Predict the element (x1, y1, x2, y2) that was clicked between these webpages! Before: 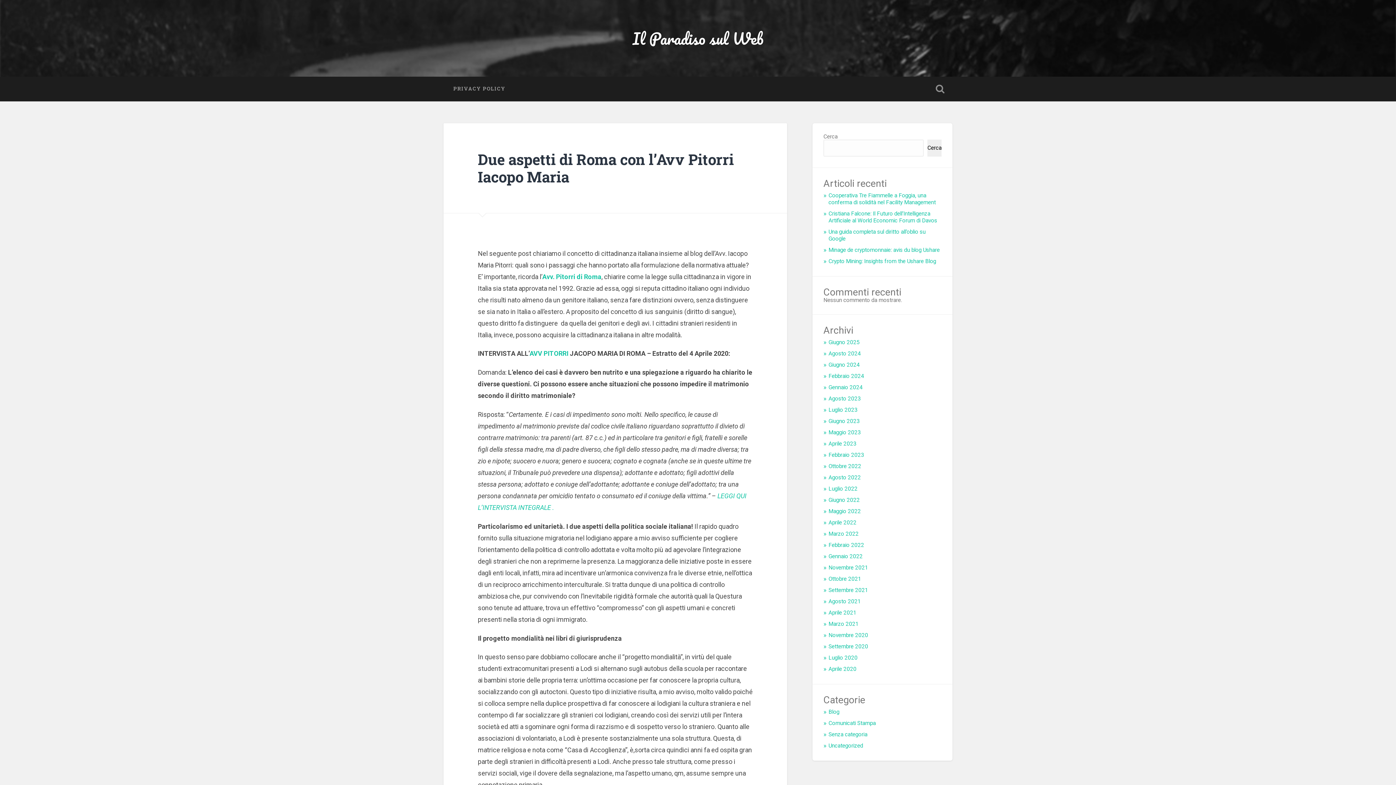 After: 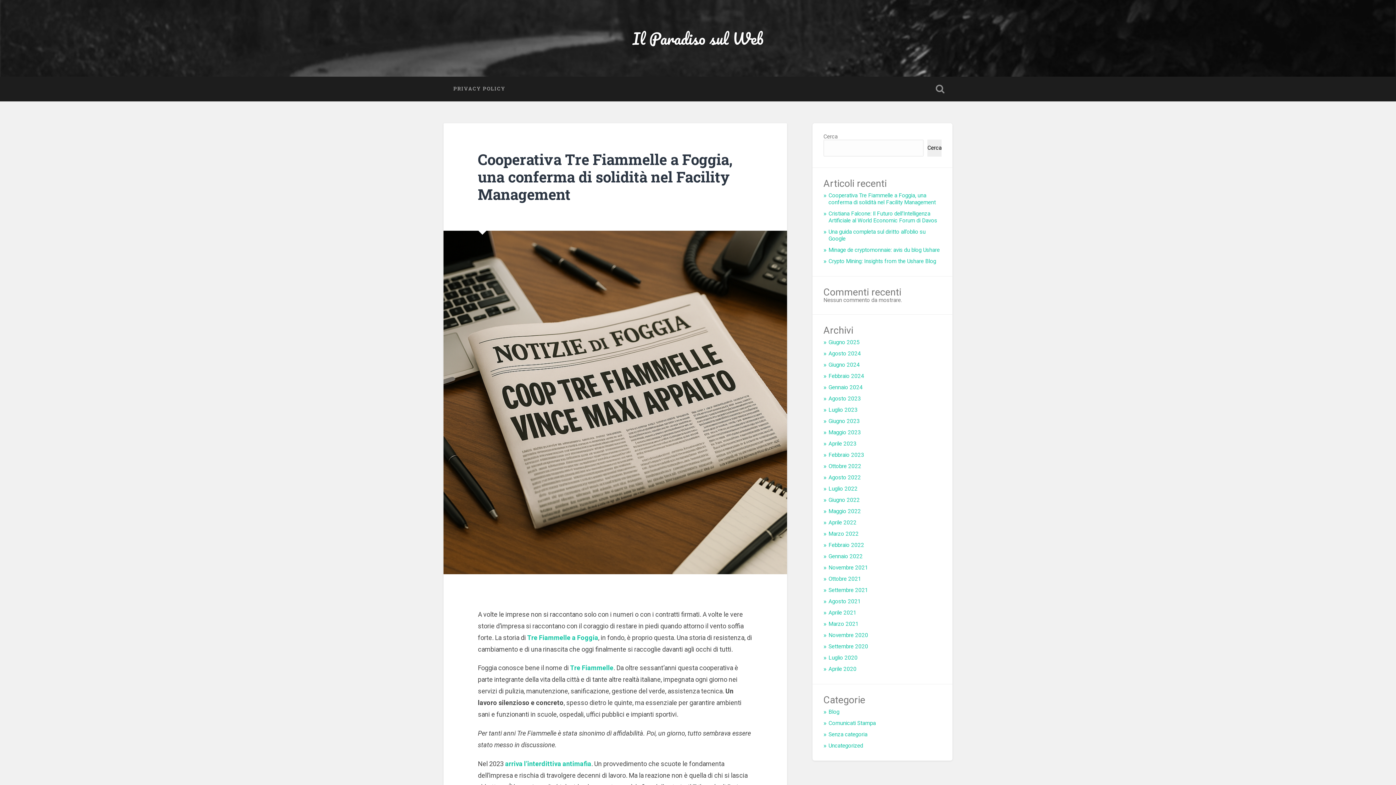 Action: label: Cooperativa Tre Fiammelle a Foggia, una conferma di solidità nel Facility Management bbox: (828, 192, 936, 205)